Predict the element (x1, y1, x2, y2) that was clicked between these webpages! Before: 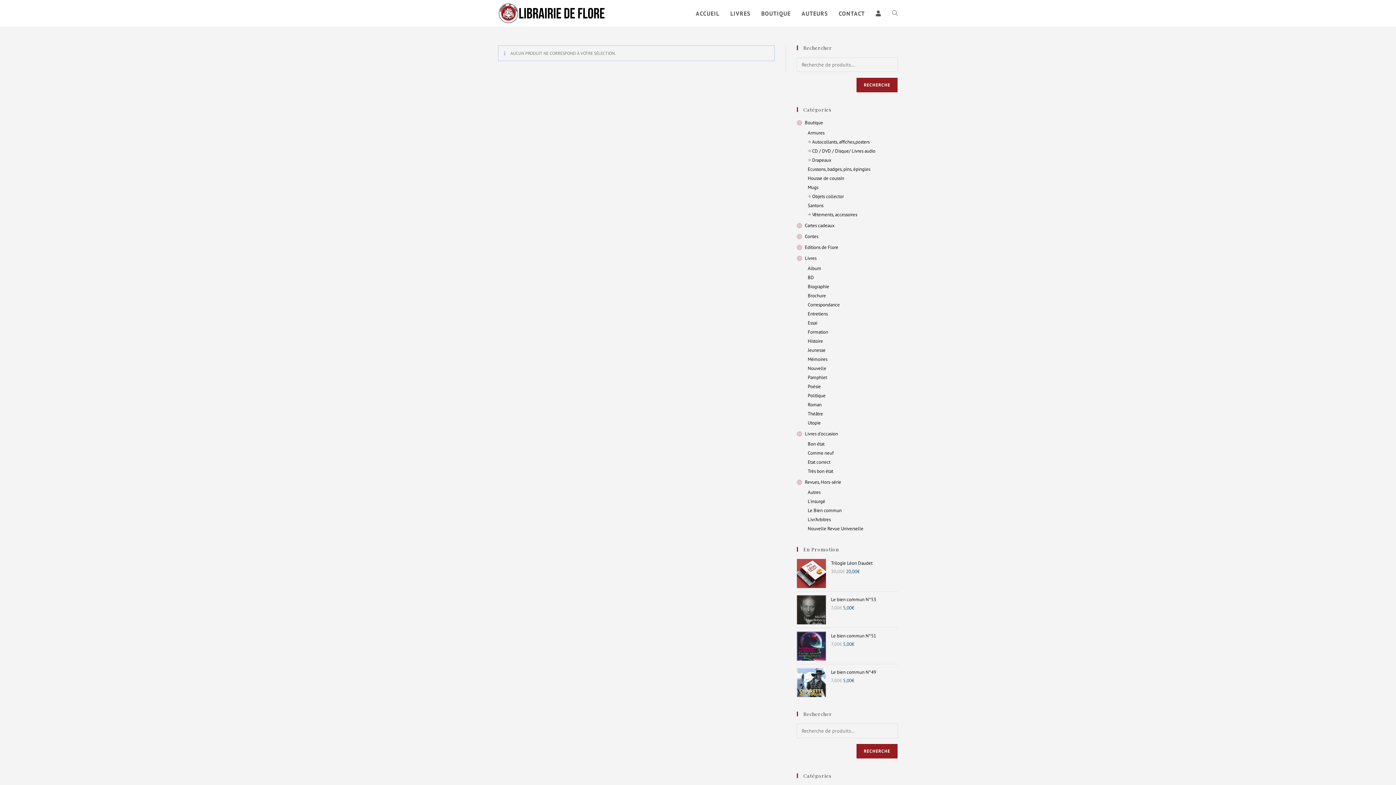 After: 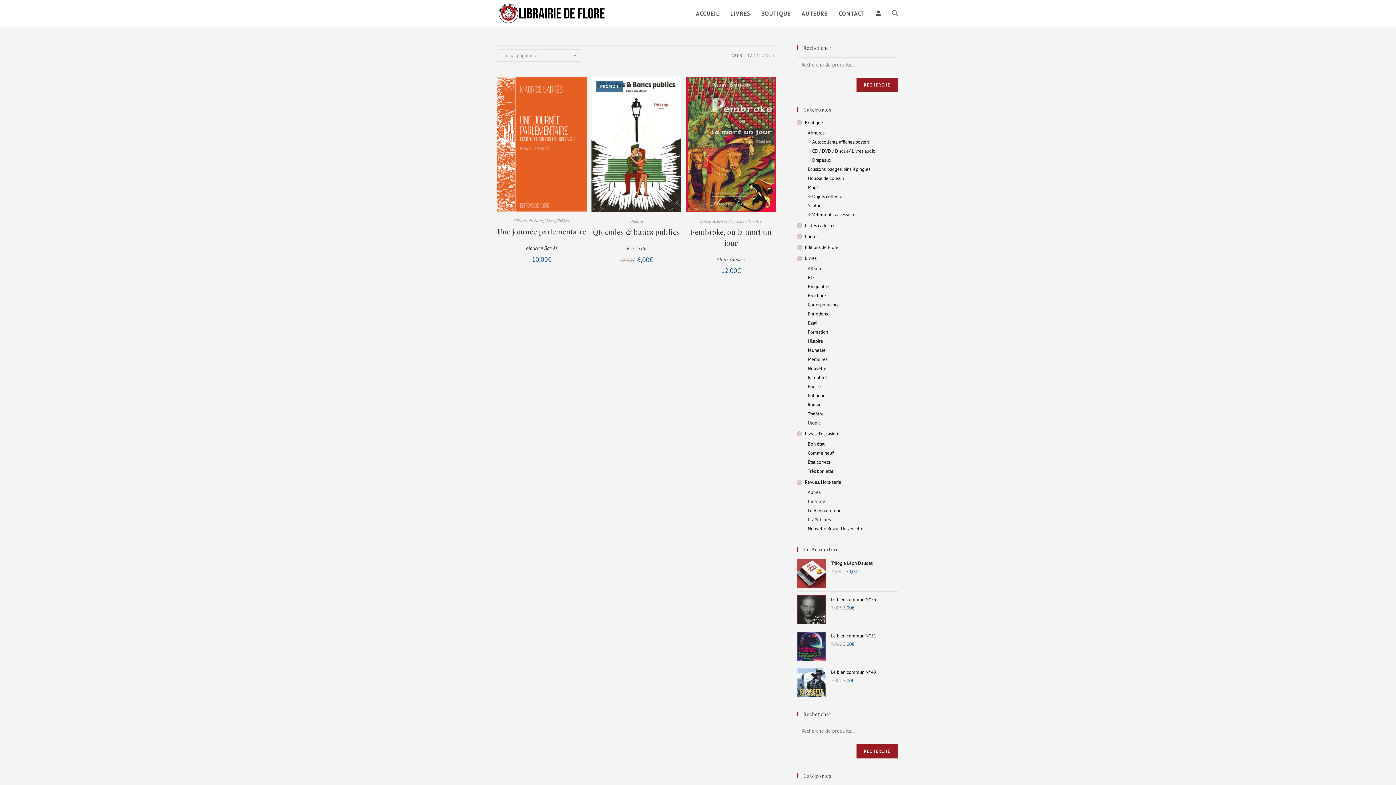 Action: label: Théâtre bbox: (808, 410, 898, 417)